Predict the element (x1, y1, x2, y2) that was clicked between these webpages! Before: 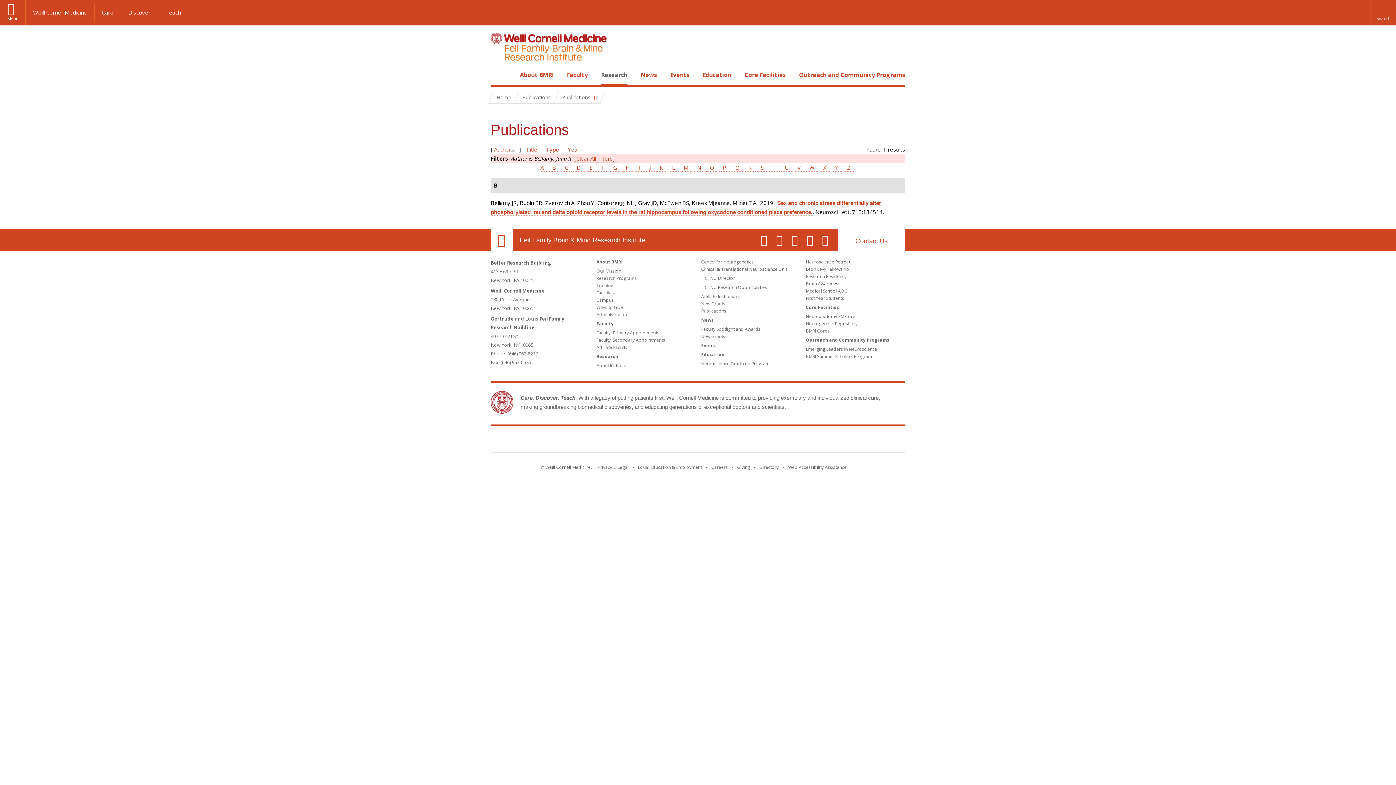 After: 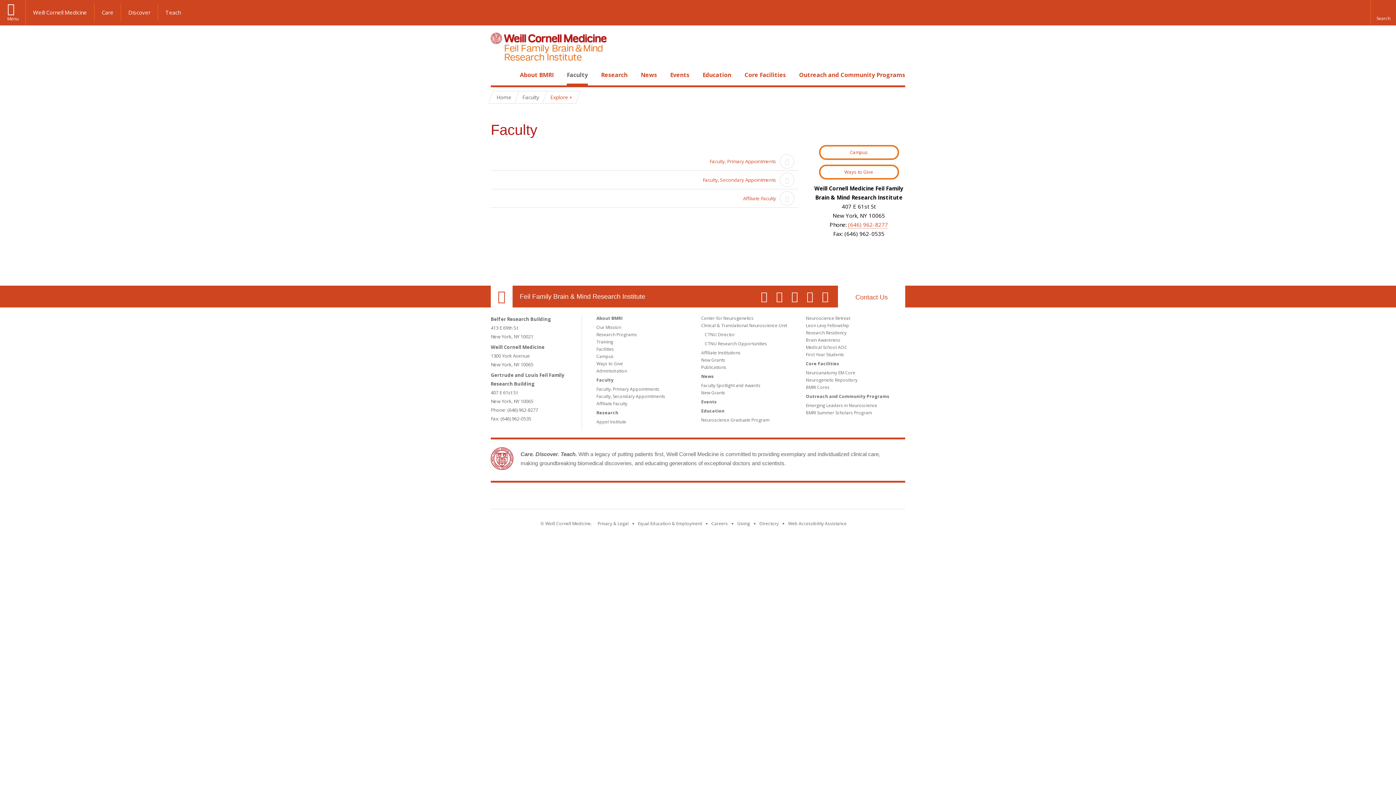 Action: bbox: (567, 70, 588, 78) label: Faculty